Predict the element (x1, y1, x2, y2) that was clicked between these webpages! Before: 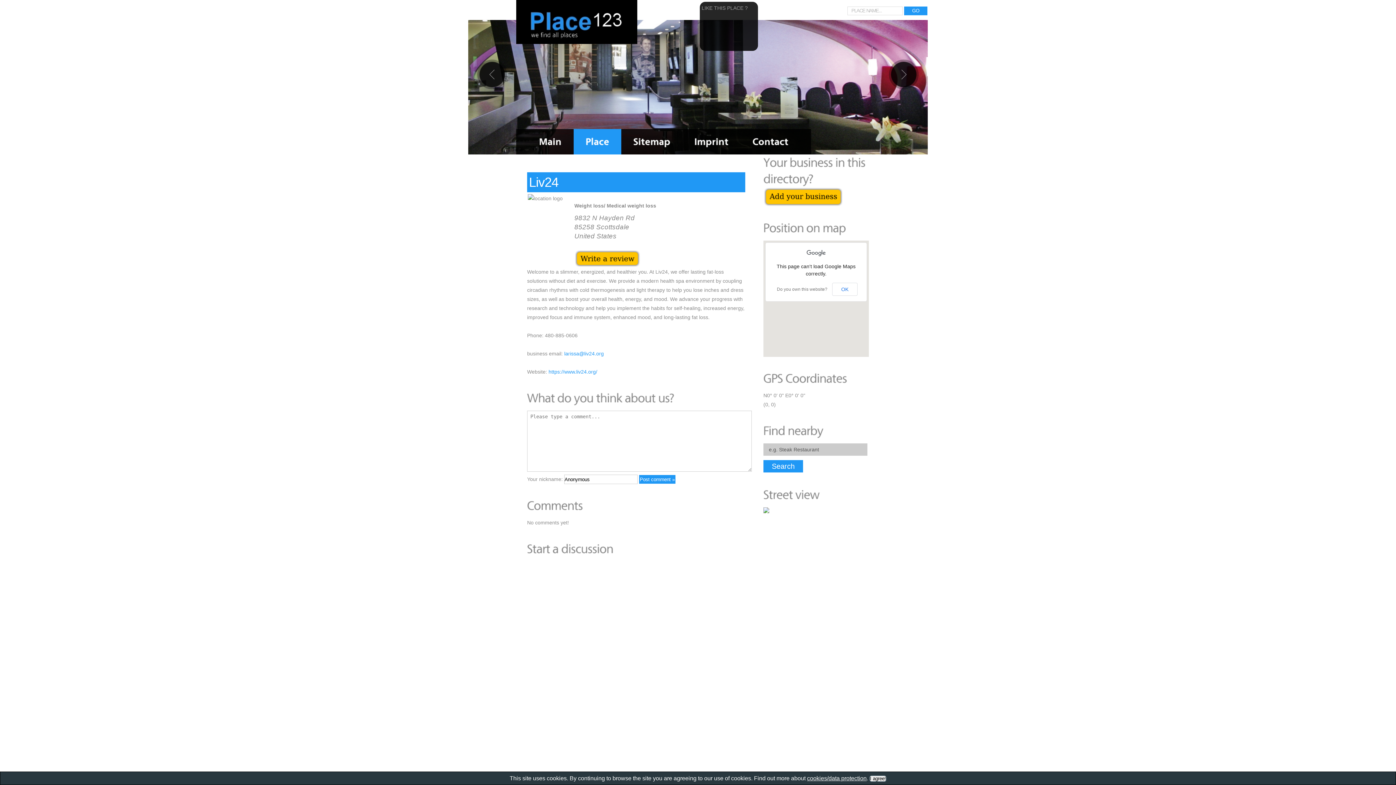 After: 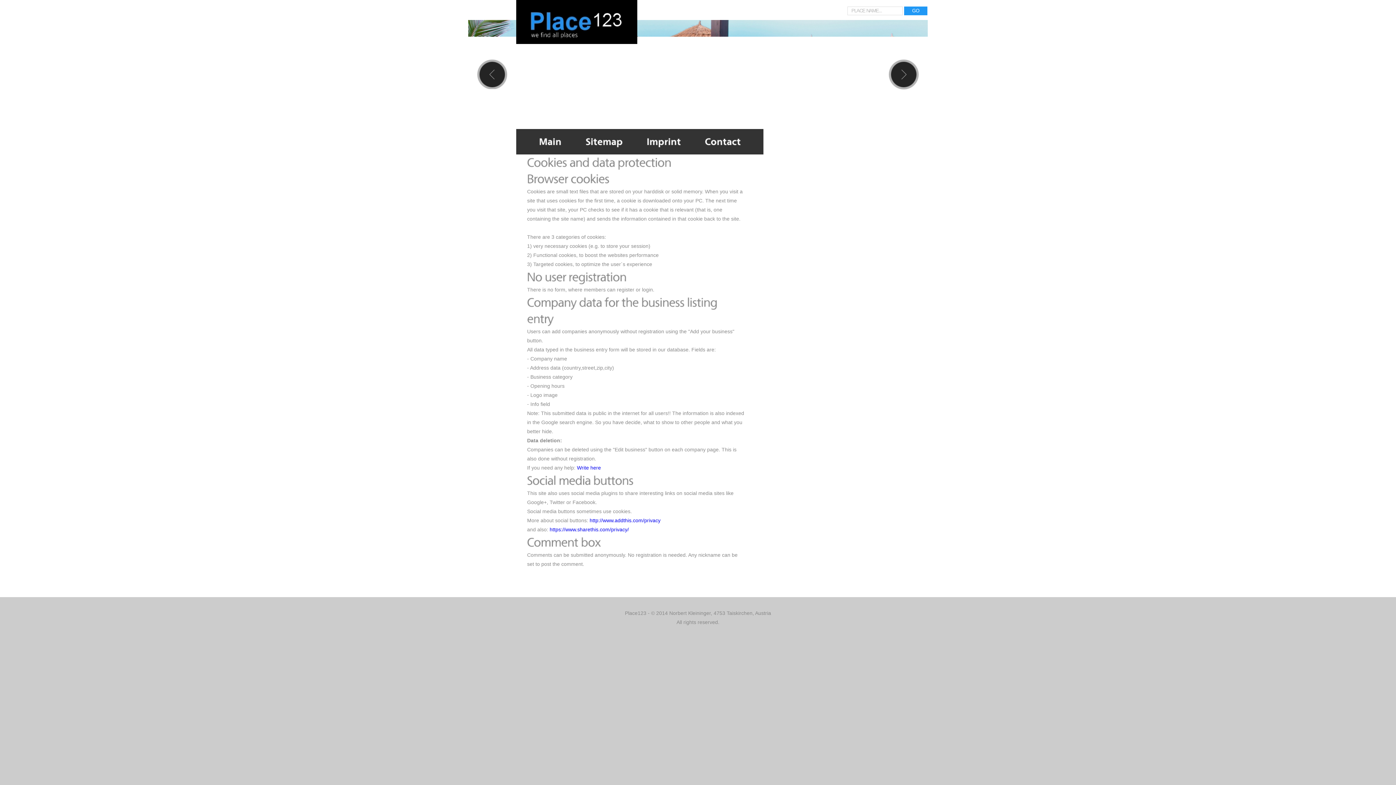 Action: bbox: (807, 775, 866, 781) label: cookies/data protection